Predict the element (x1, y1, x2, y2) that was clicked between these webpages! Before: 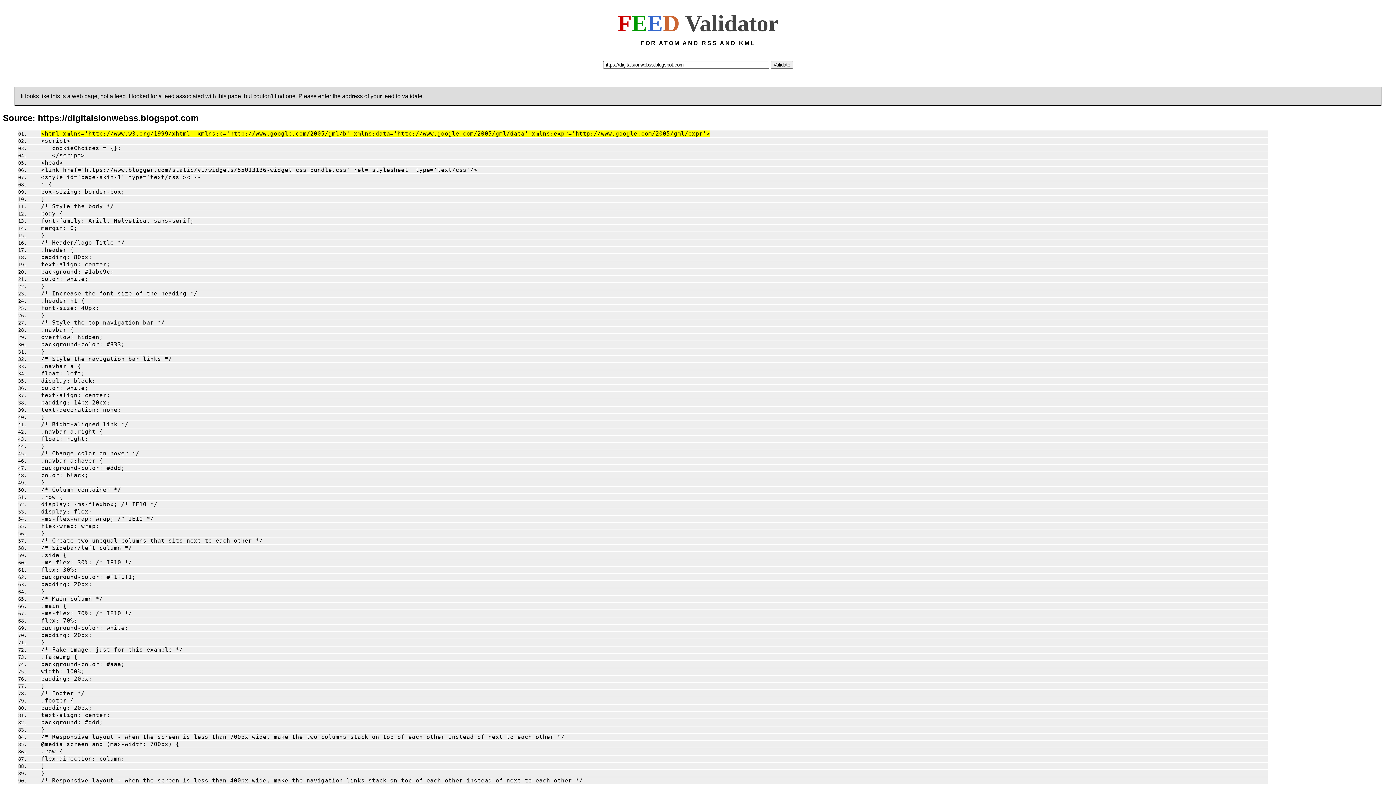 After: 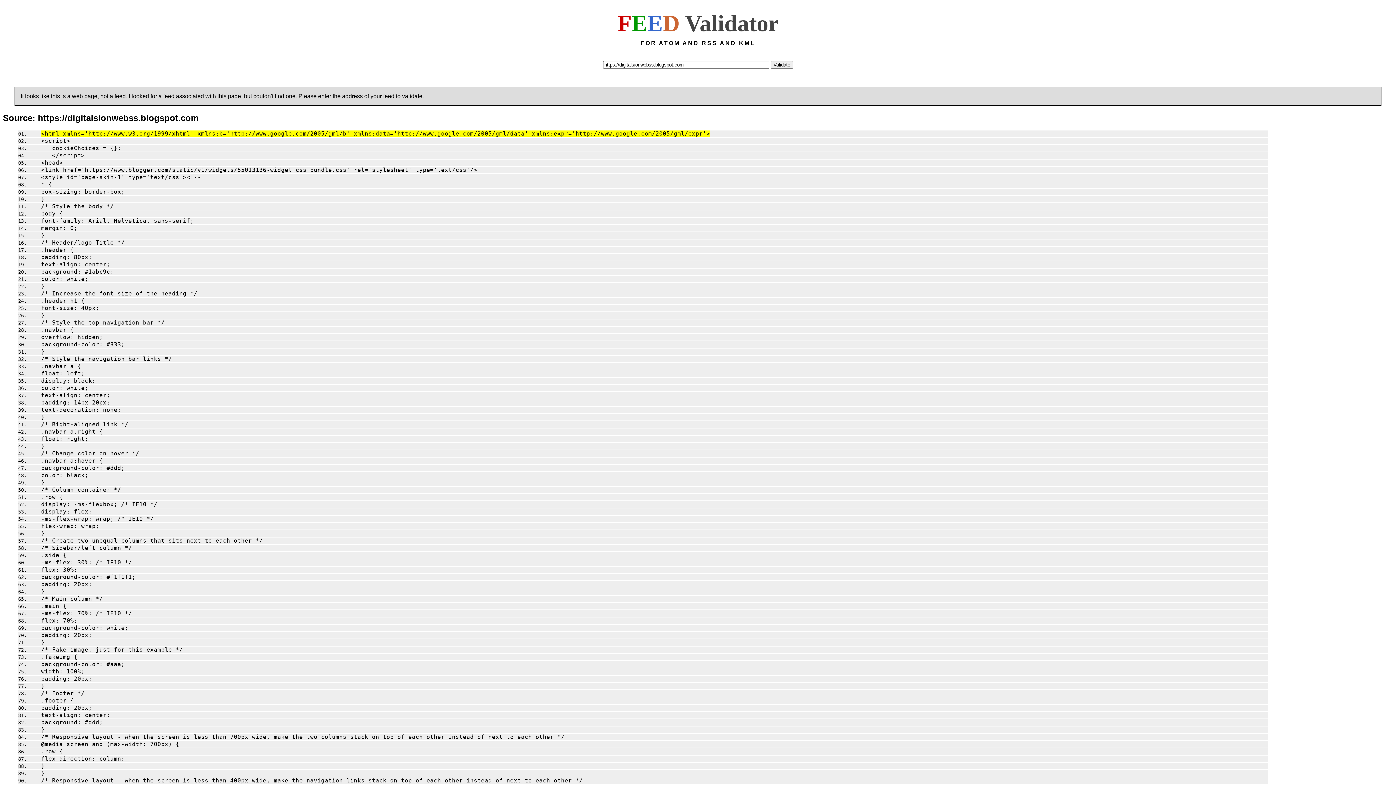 Action: bbox: (29, 254, 92, 260) label: padding: 80px;